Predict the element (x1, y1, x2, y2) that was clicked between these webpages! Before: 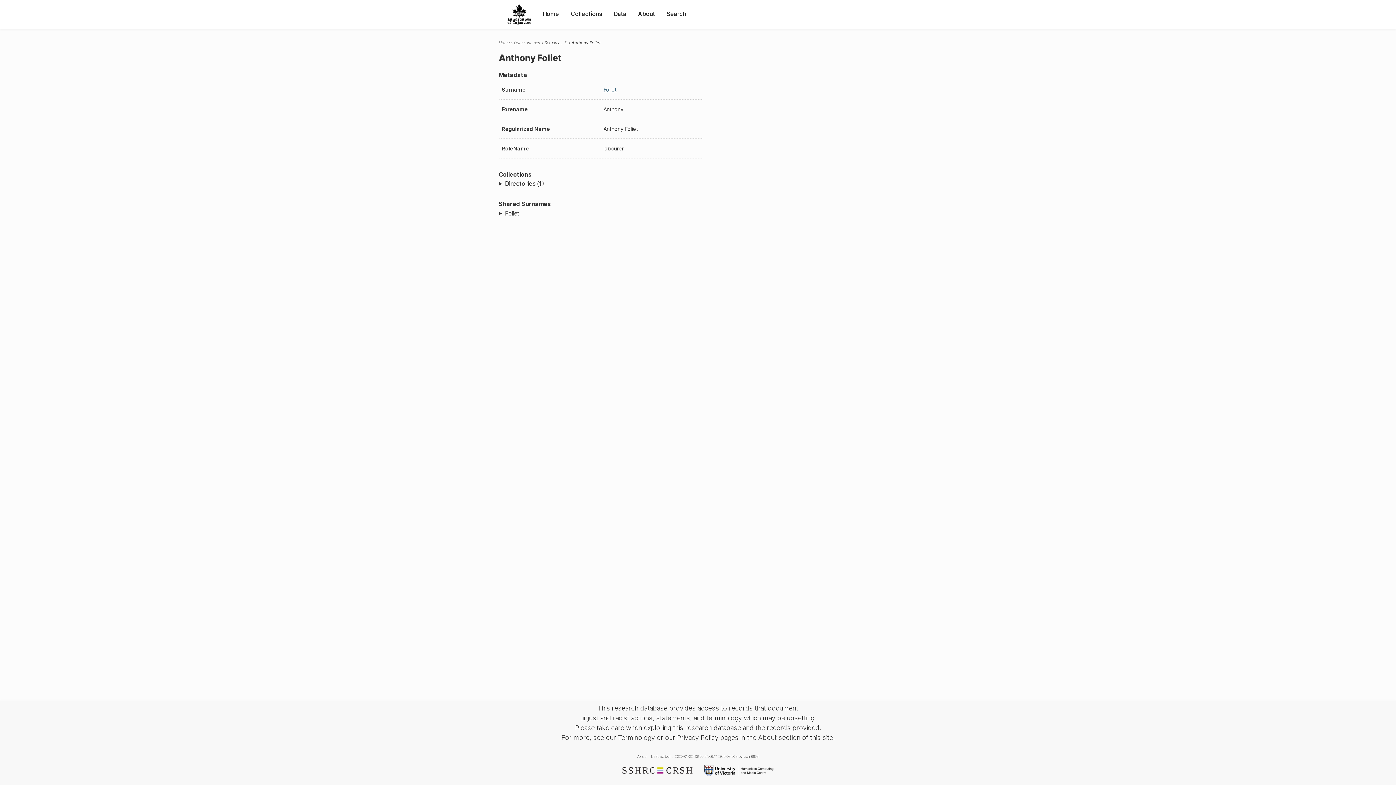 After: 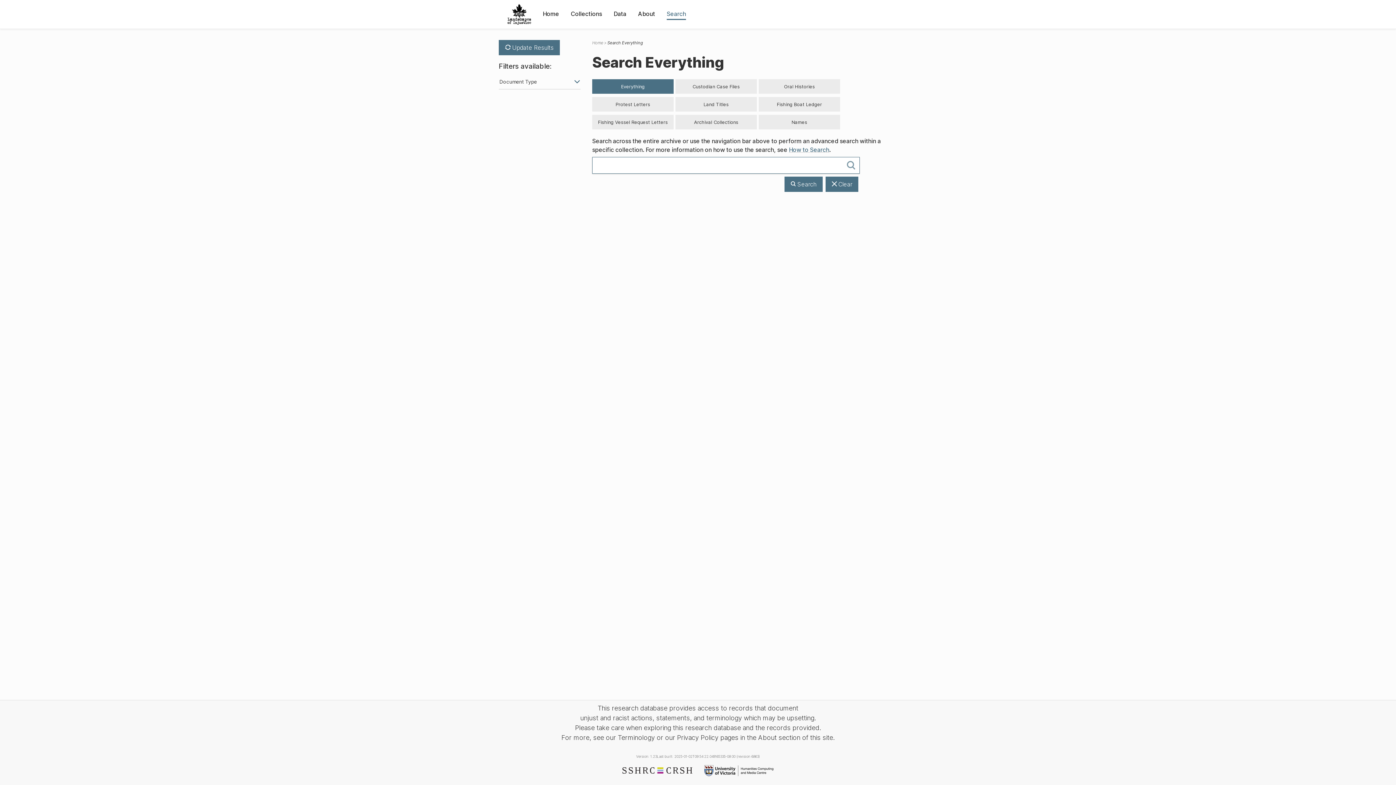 Action: label: Search bbox: (666, 9, 686, 18)